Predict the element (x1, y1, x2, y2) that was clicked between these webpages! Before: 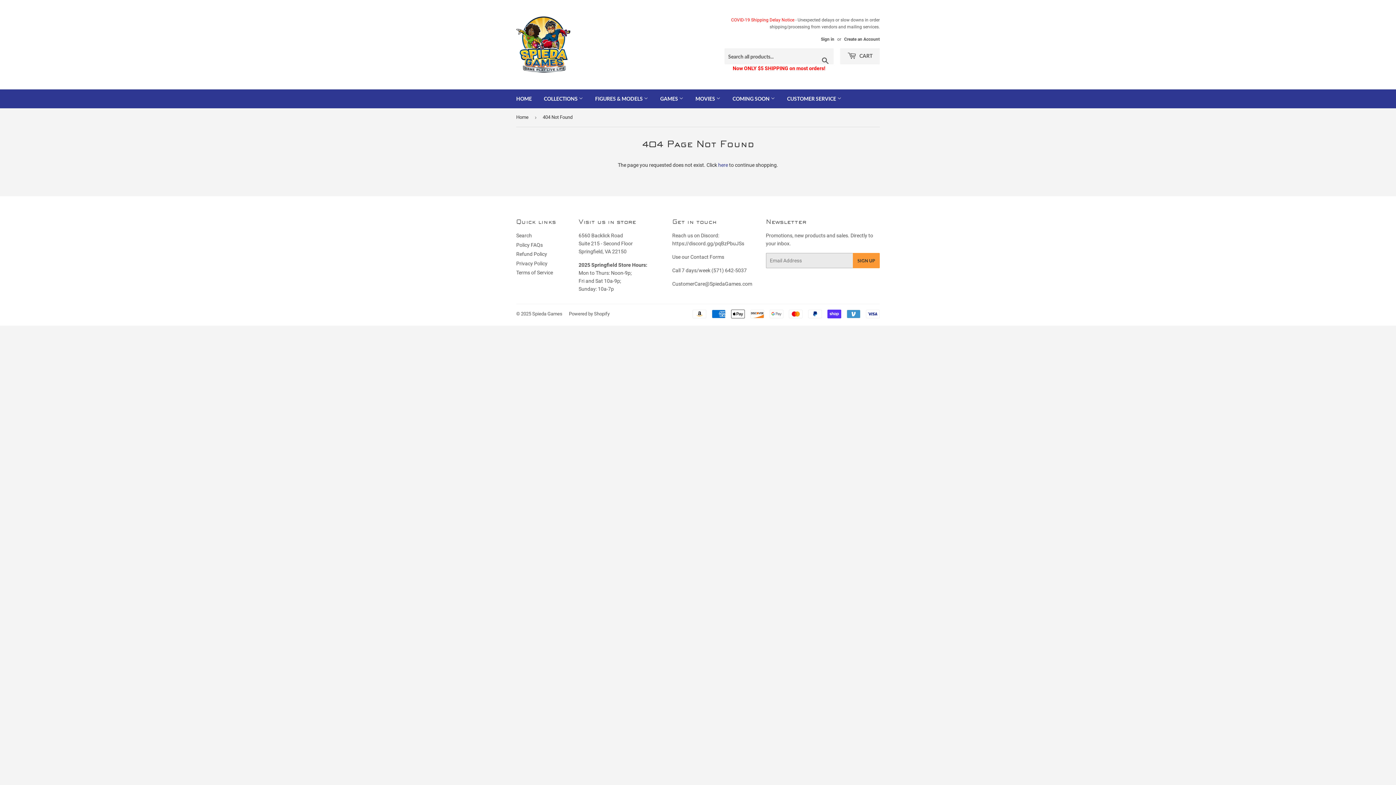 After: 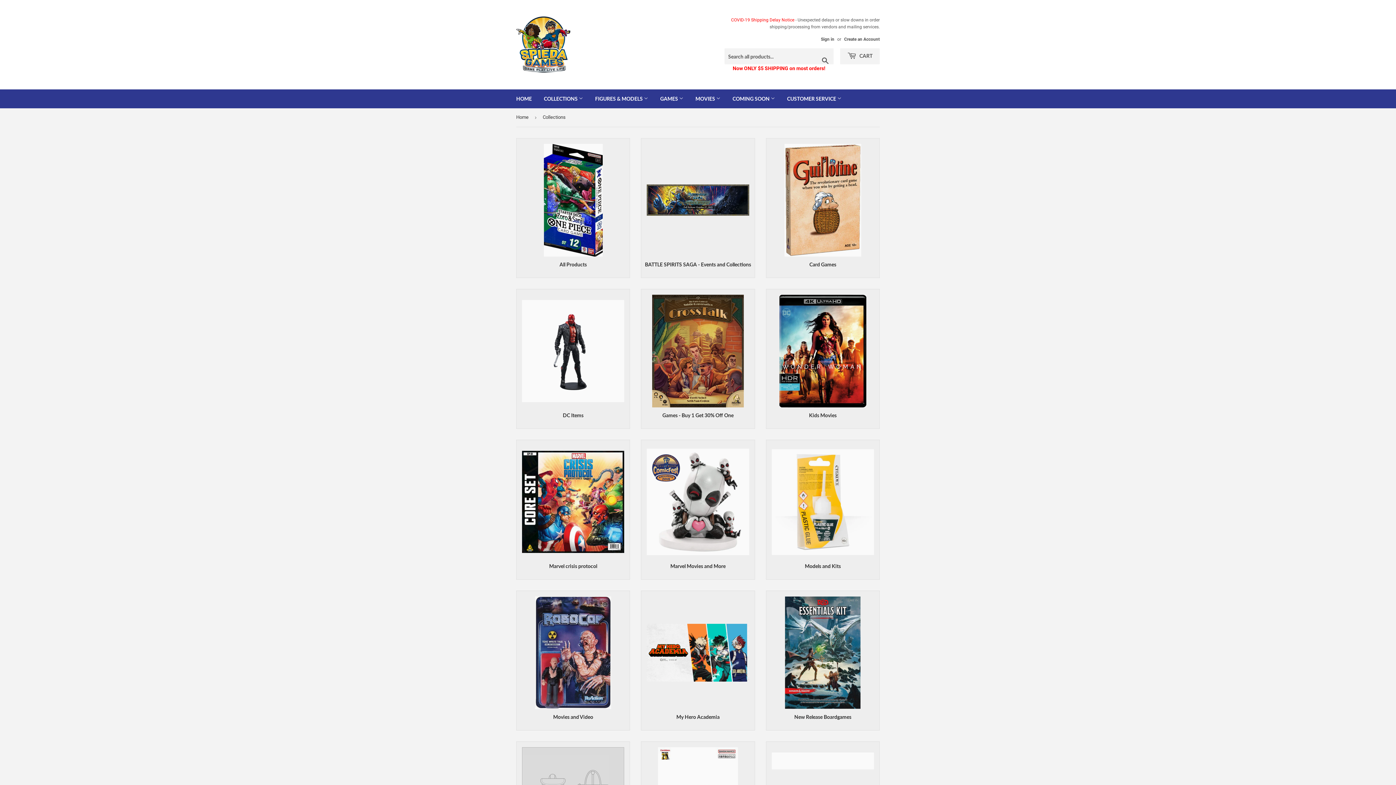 Action: label: FIGURES & MODELS  bbox: (589, 89, 653, 108)